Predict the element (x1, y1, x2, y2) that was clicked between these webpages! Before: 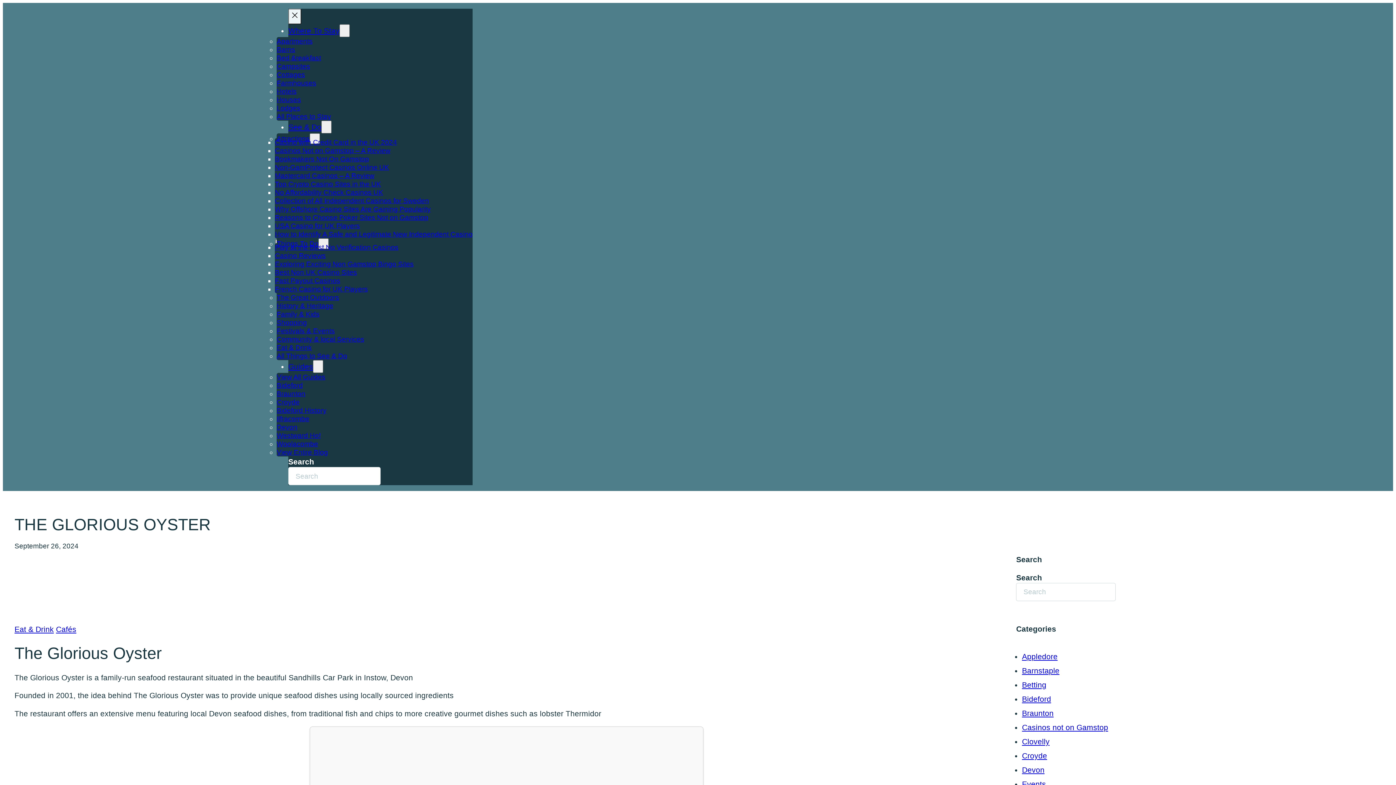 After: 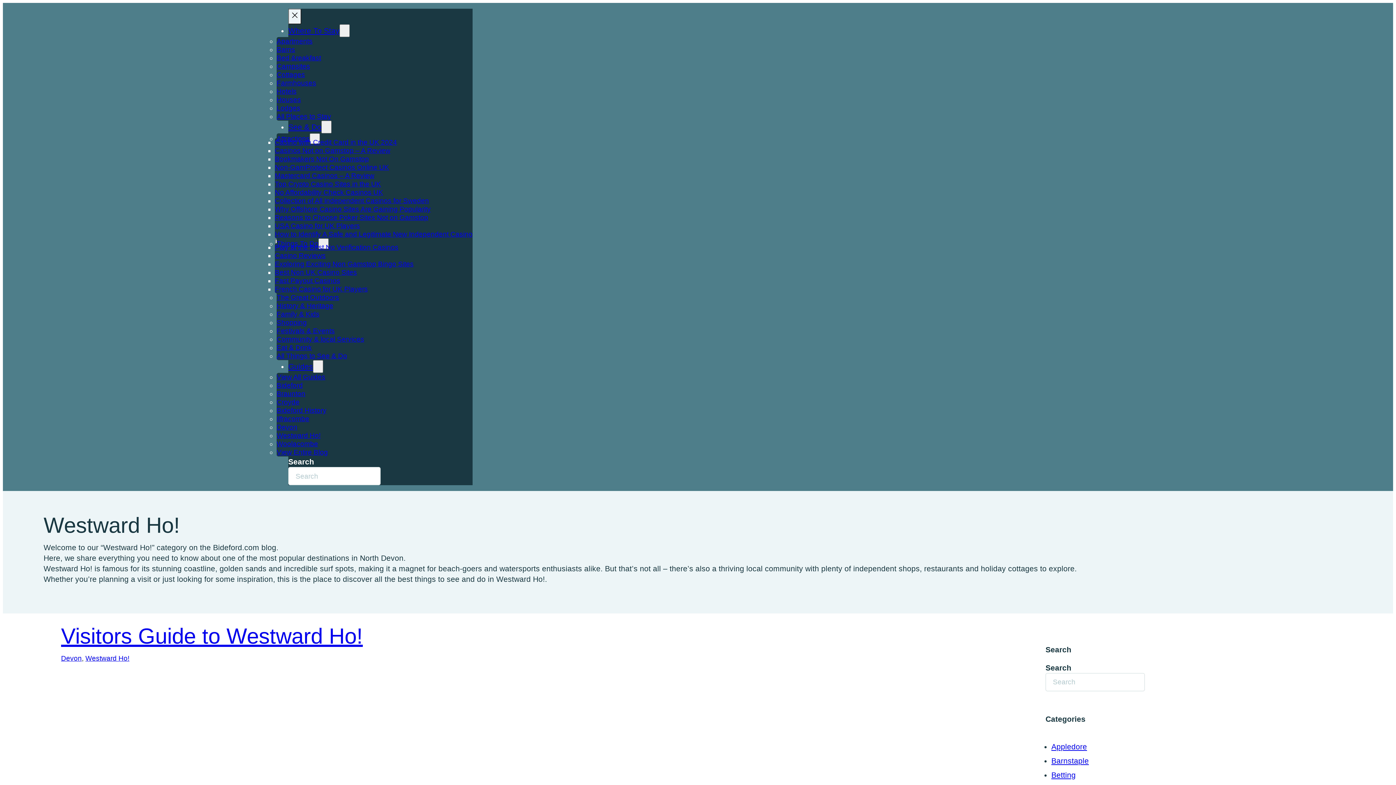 Action: bbox: (276, 432, 320, 439) label: Westward Ho!